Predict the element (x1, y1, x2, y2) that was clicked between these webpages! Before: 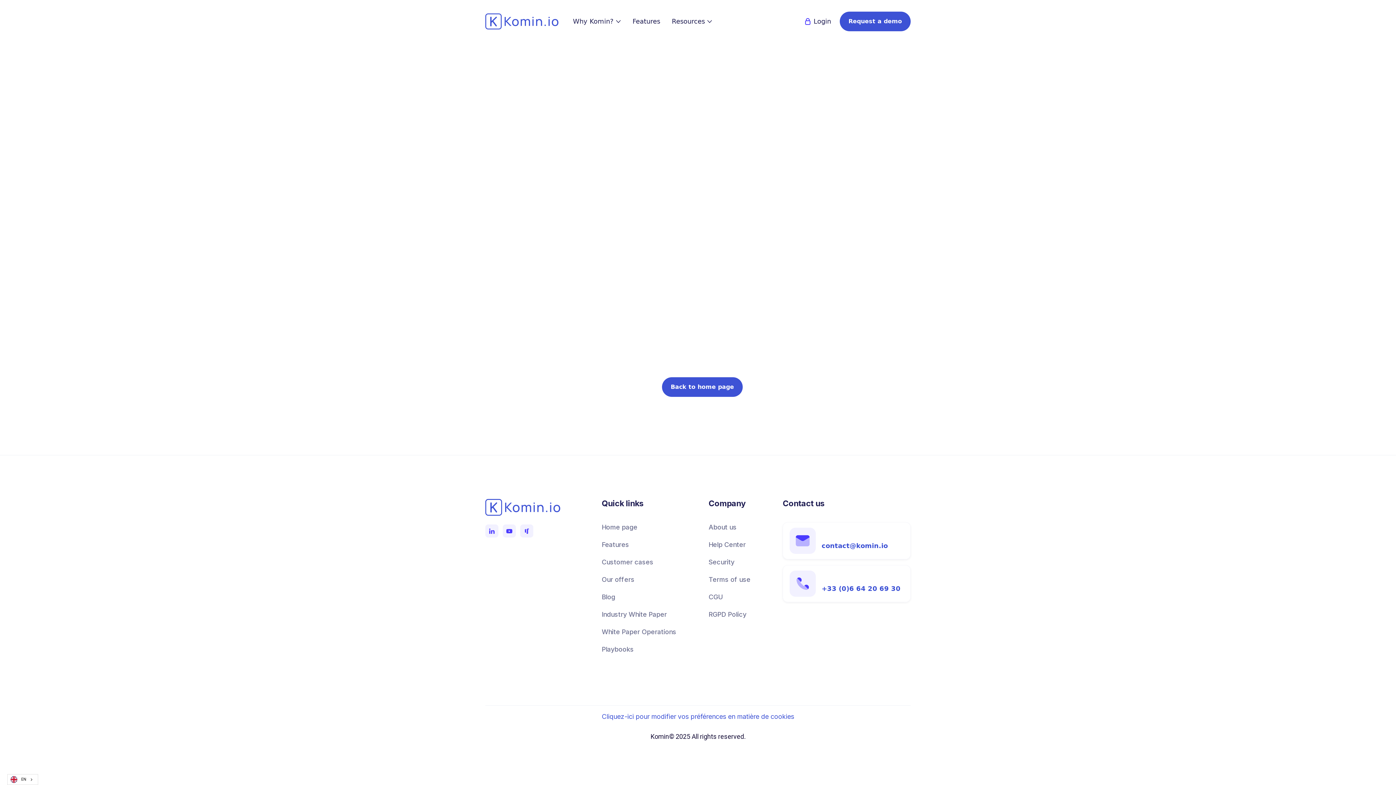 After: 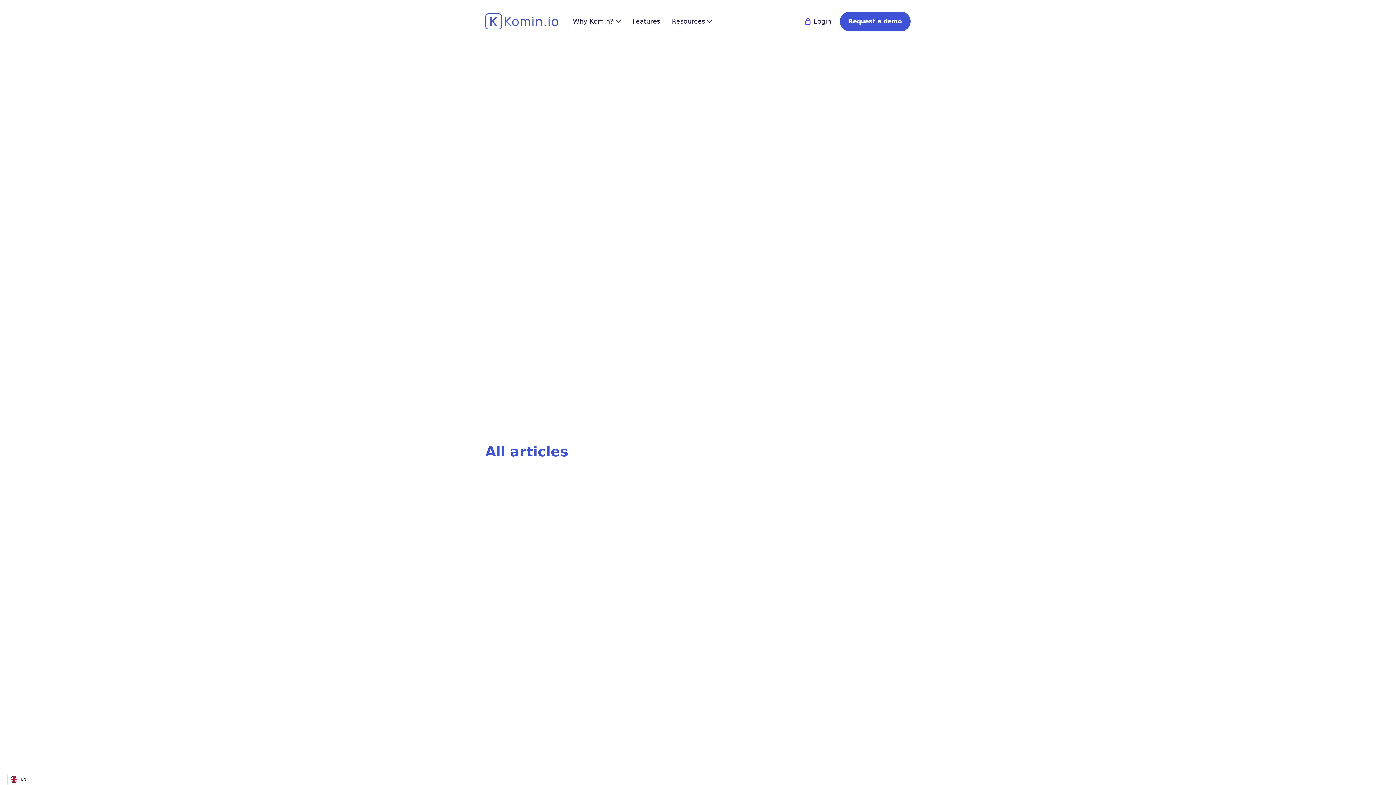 Action: label: Blog bbox: (601, 593, 615, 601)